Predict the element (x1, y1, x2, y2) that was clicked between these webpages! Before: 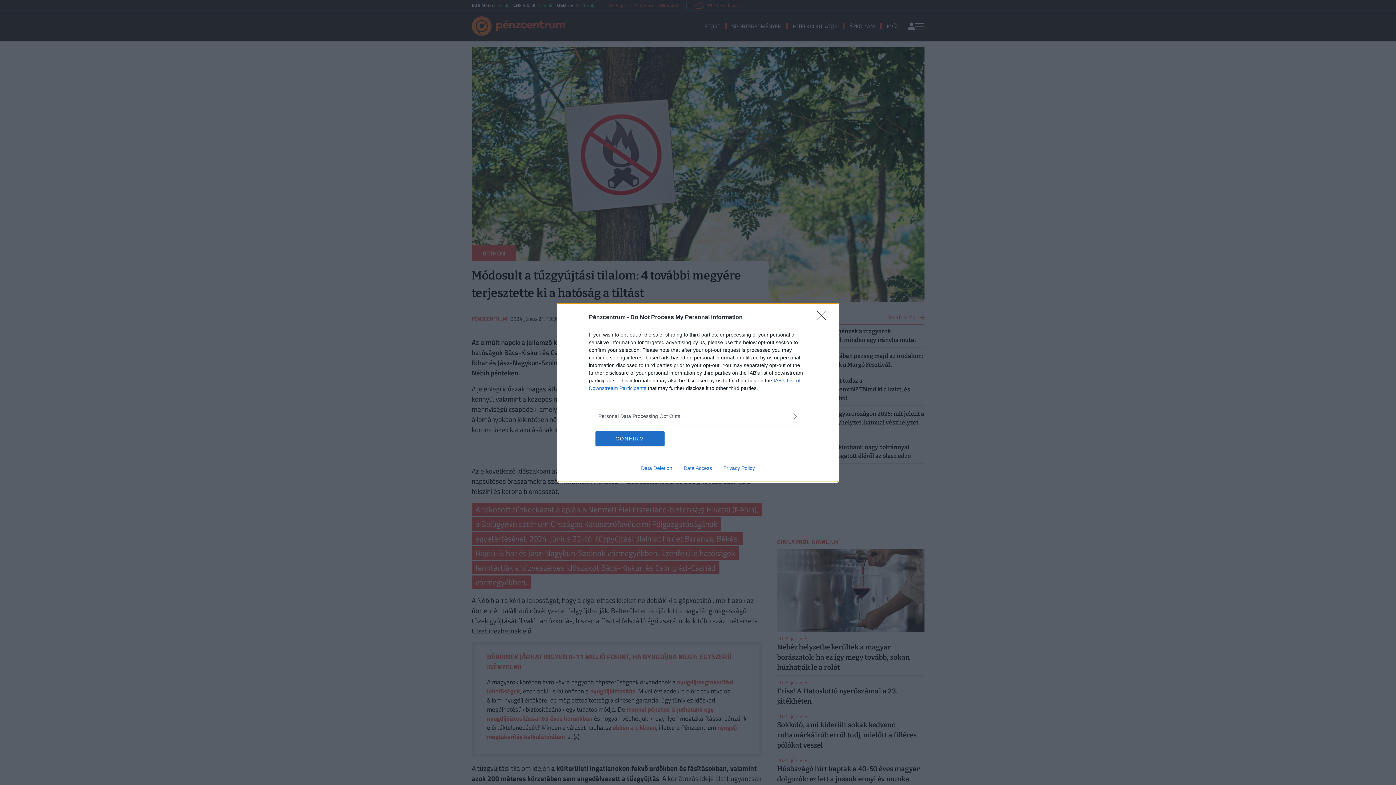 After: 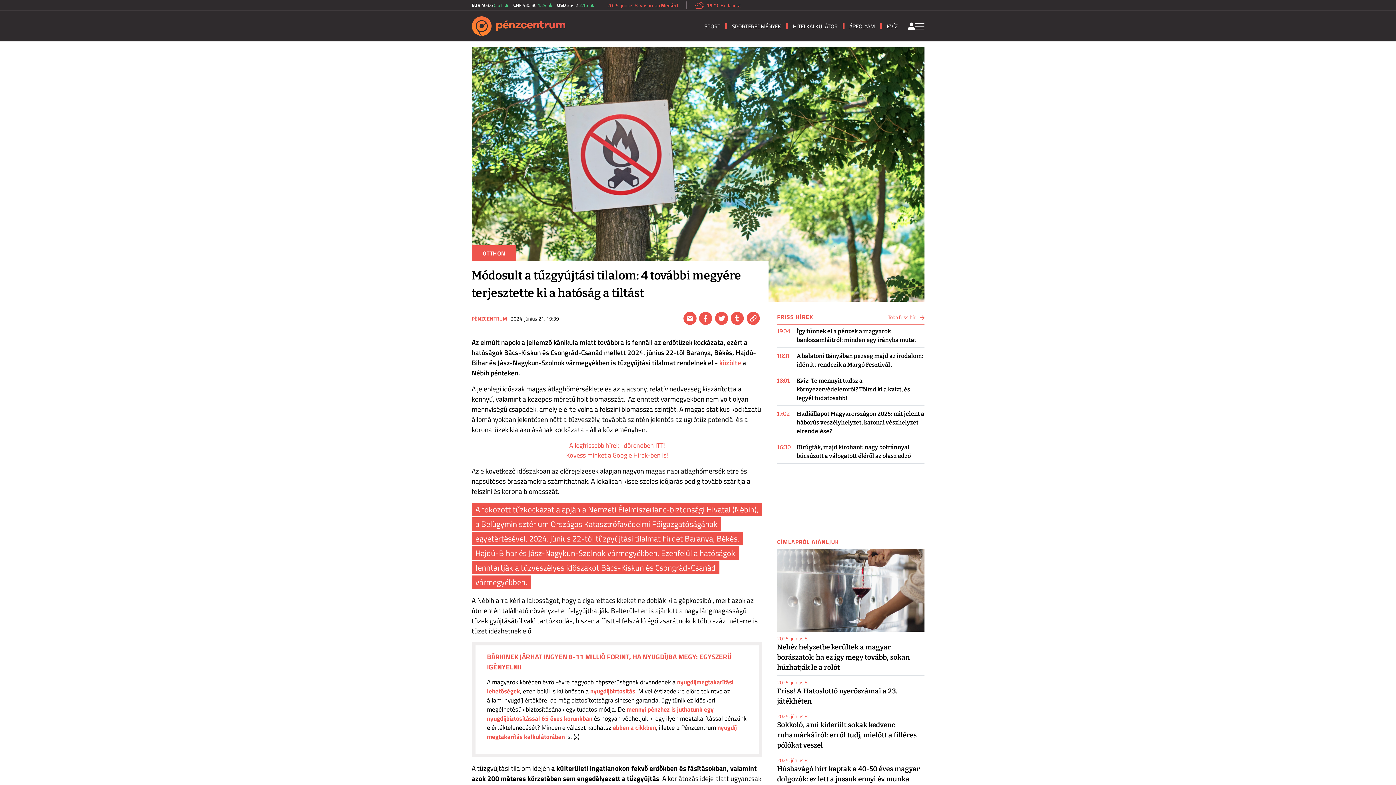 Action: label: CONFIRM bbox: (595, 431, 664, 446)